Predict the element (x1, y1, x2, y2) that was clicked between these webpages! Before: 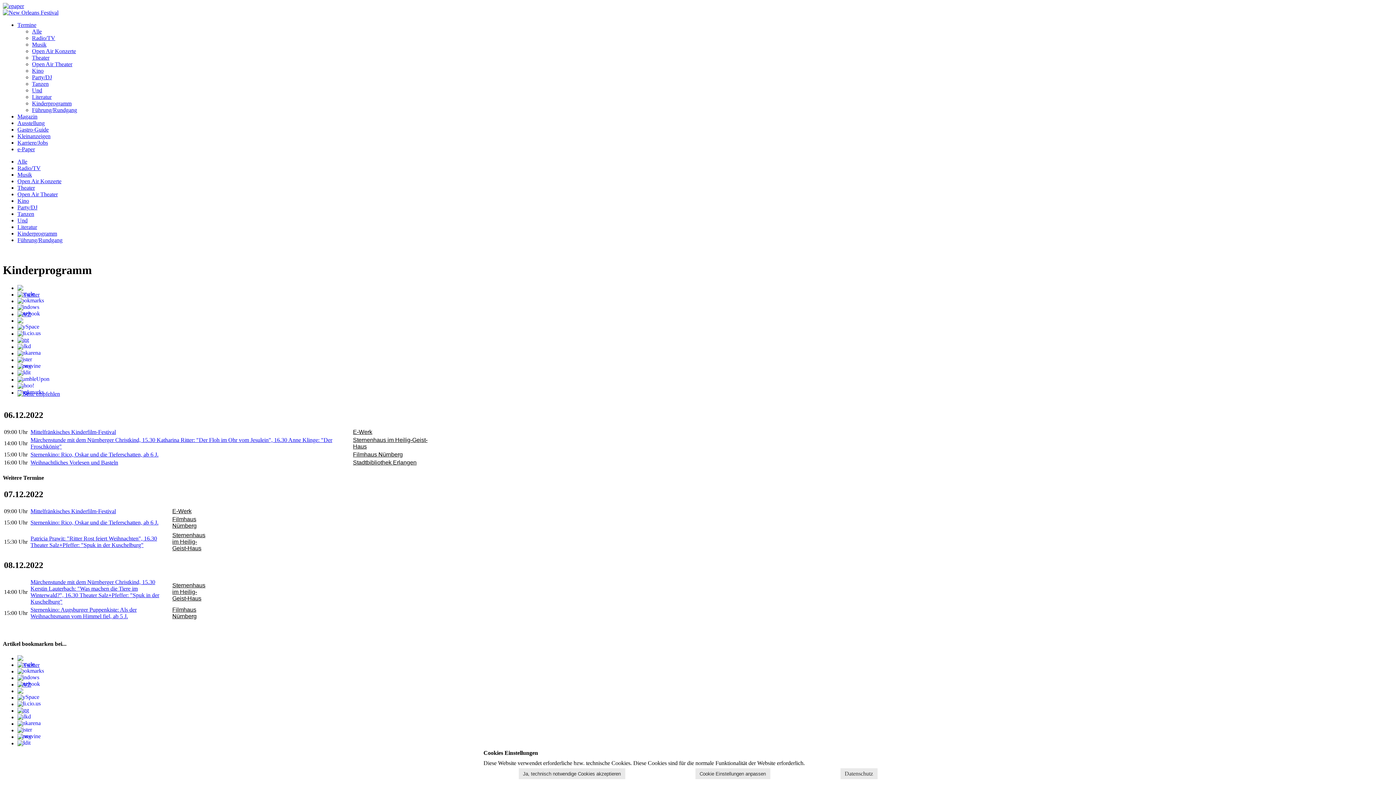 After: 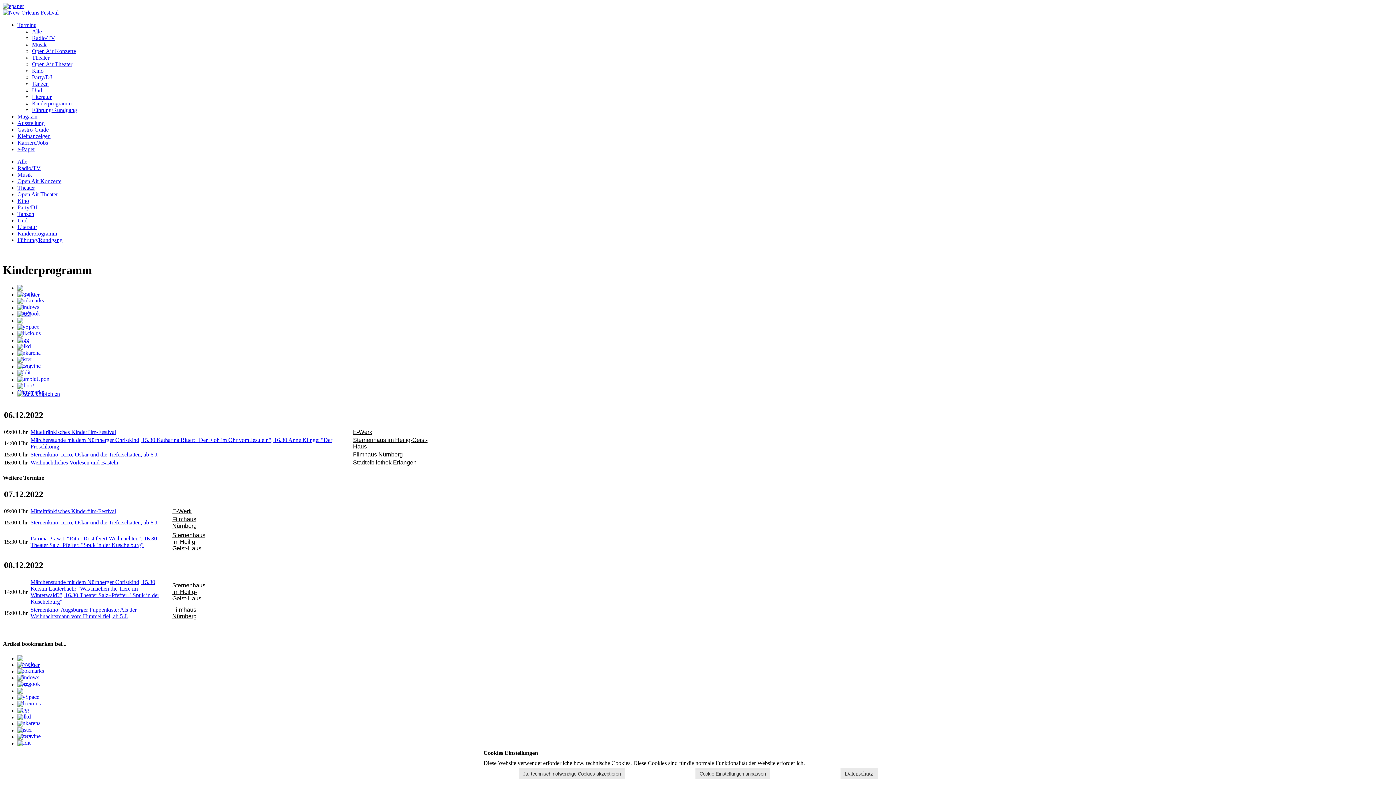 Action: label: Datenschutz bbox: (840, 768, 877, 779)